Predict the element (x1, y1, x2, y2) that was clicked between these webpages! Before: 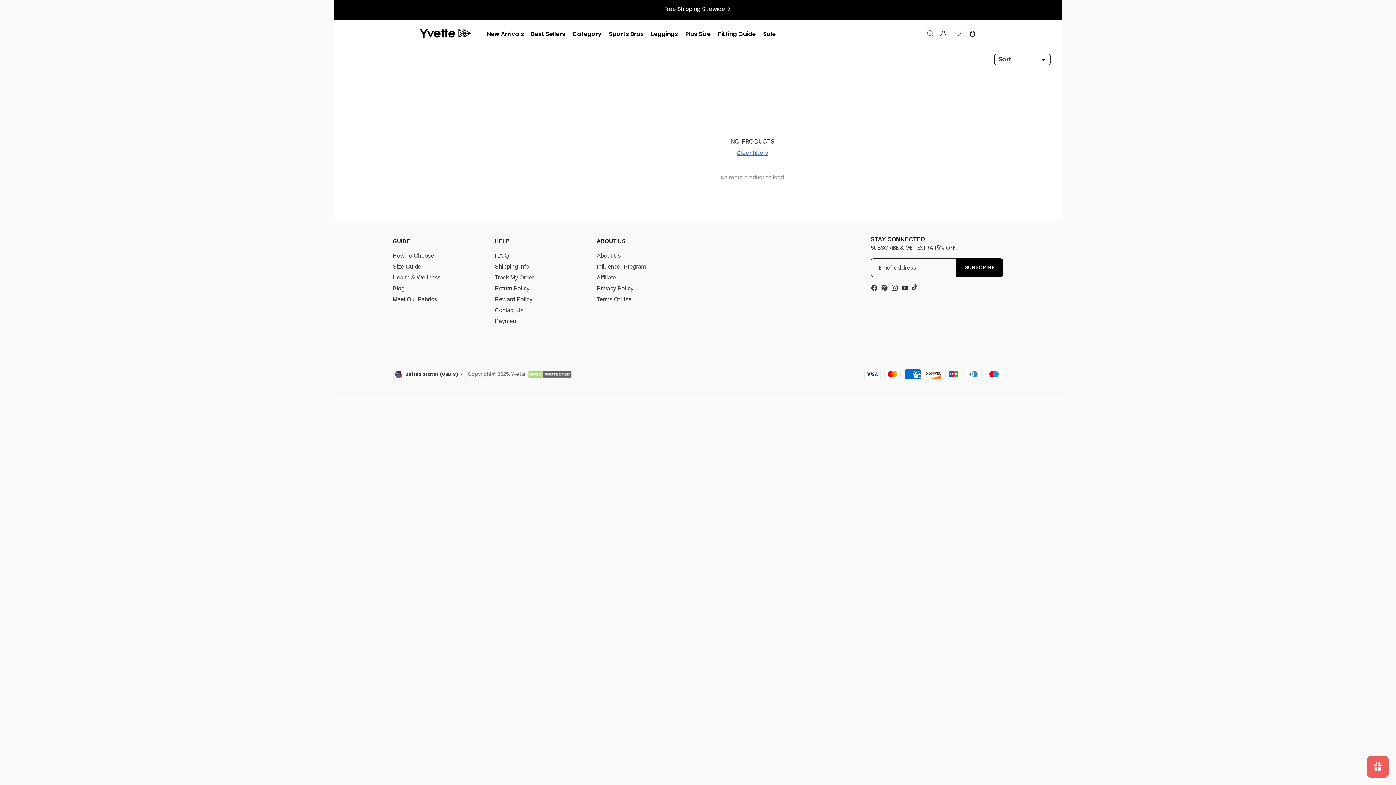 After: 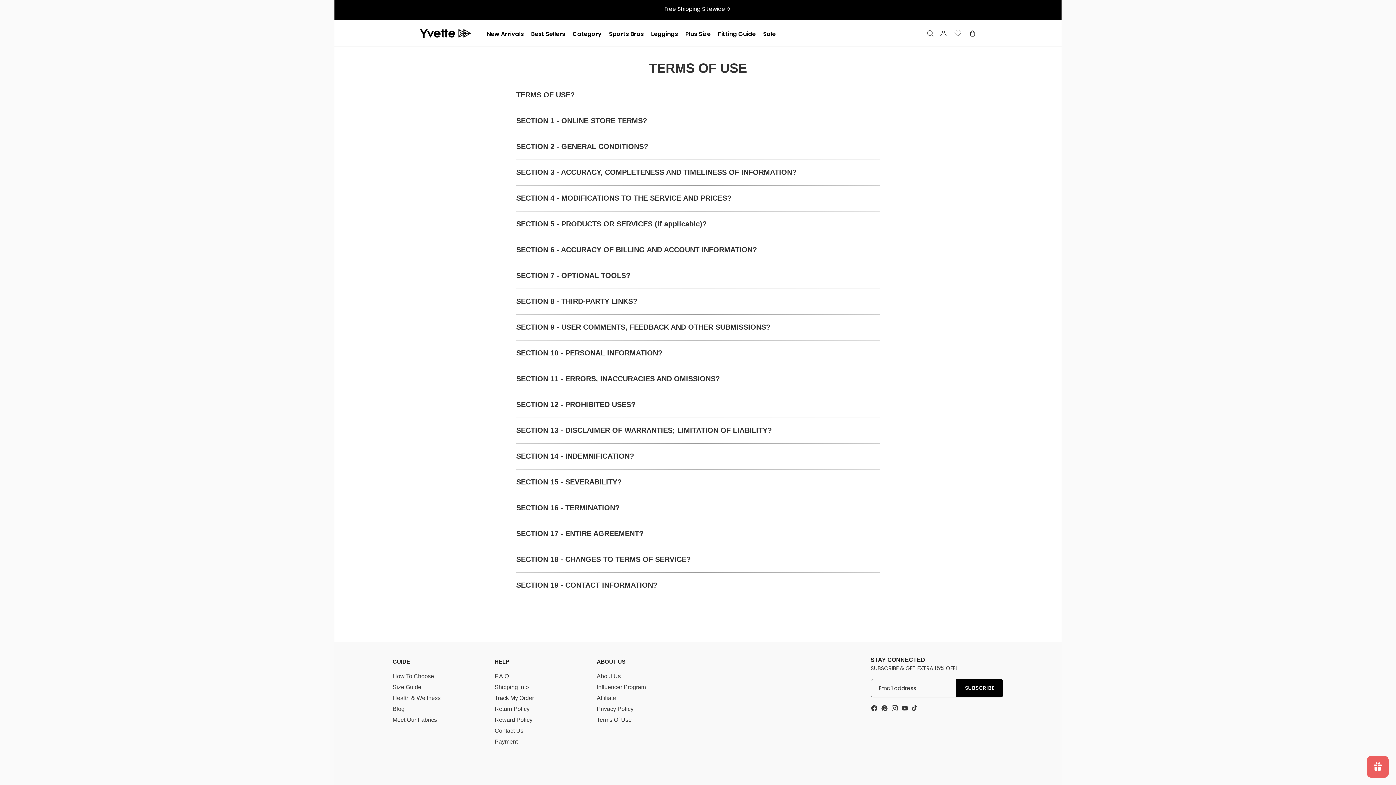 Action: label: Terms Of Use bbox: (596, 296, 631, 302)